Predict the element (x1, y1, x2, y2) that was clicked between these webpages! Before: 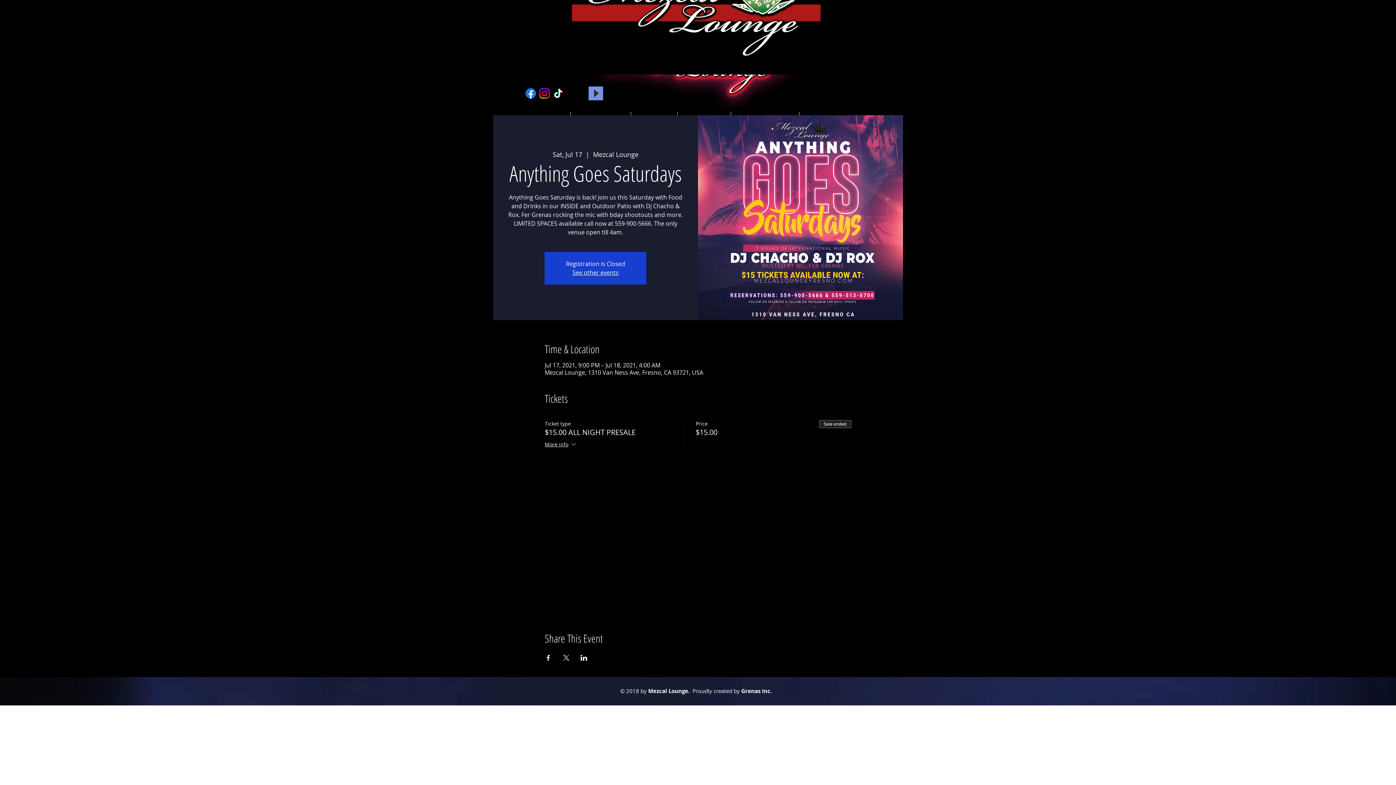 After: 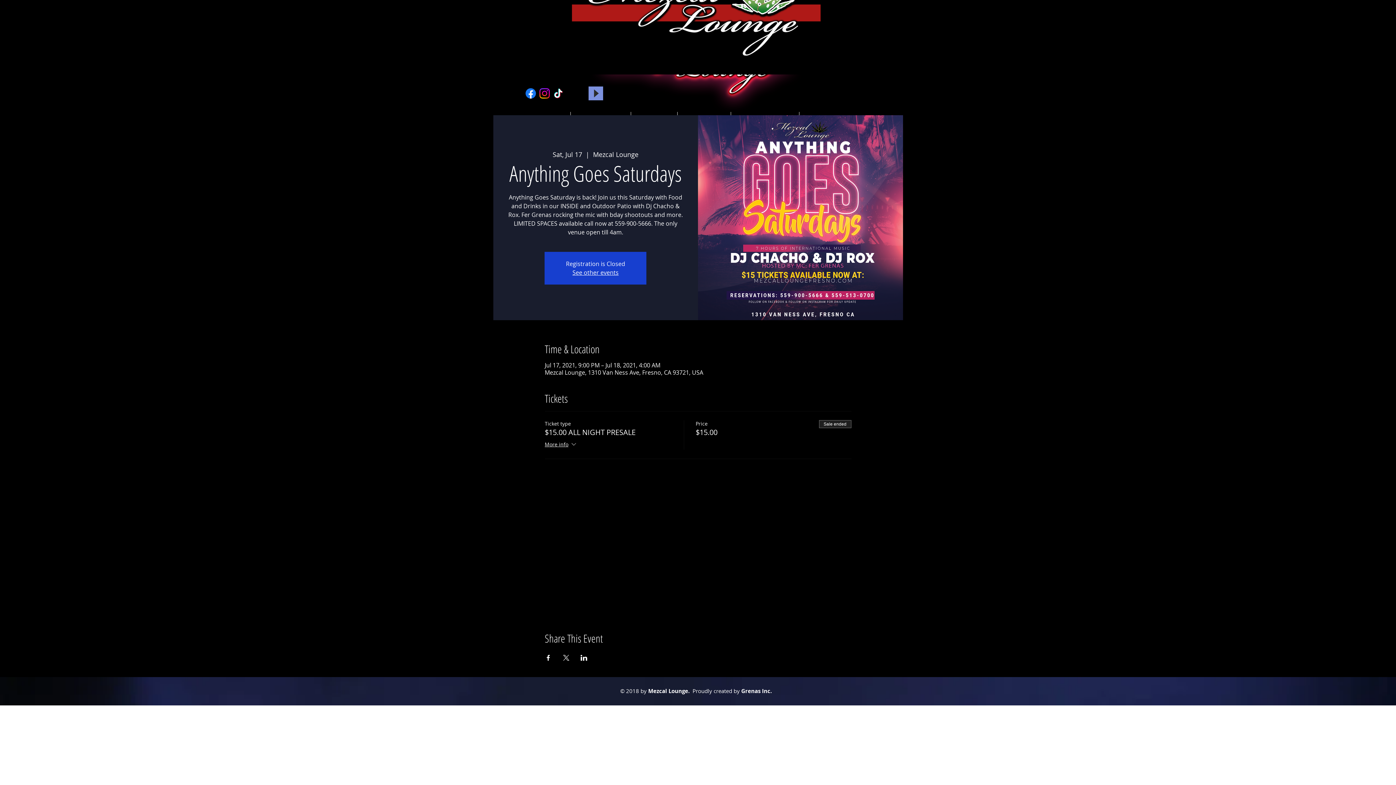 Action: label: Share event on X bbox: (562, 655, 569, 660)